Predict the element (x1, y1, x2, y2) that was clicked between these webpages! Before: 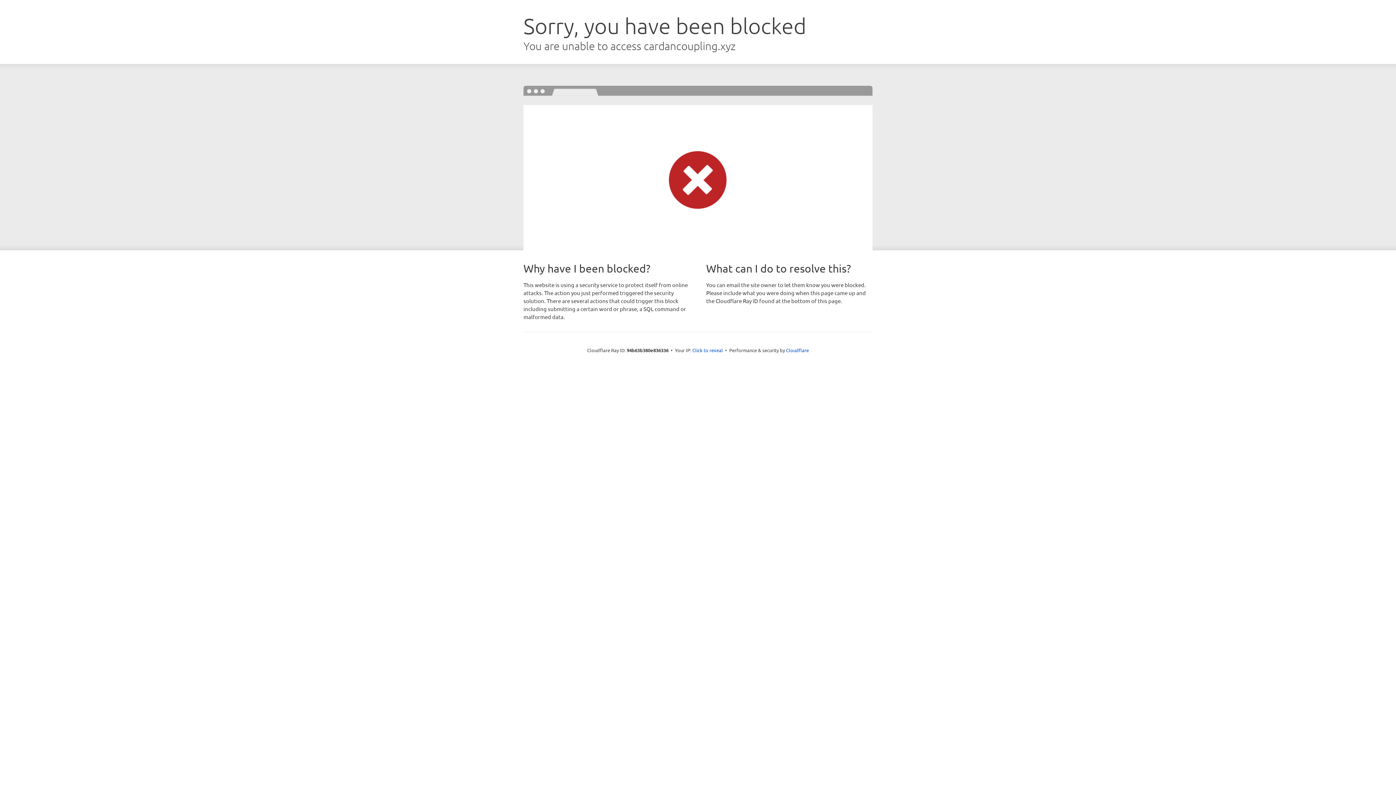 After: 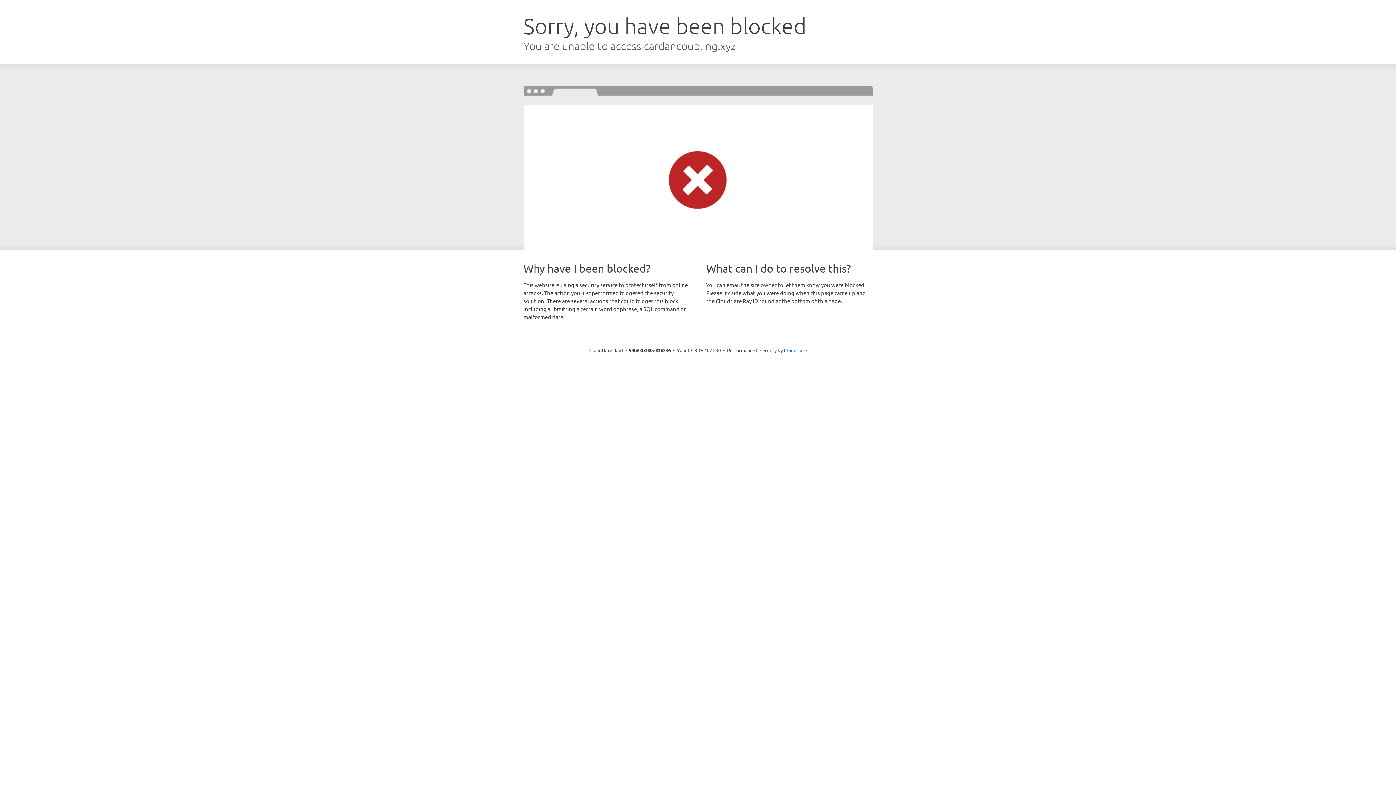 Action: label: Click to reveal bbox: (692, 346, 723, 353)